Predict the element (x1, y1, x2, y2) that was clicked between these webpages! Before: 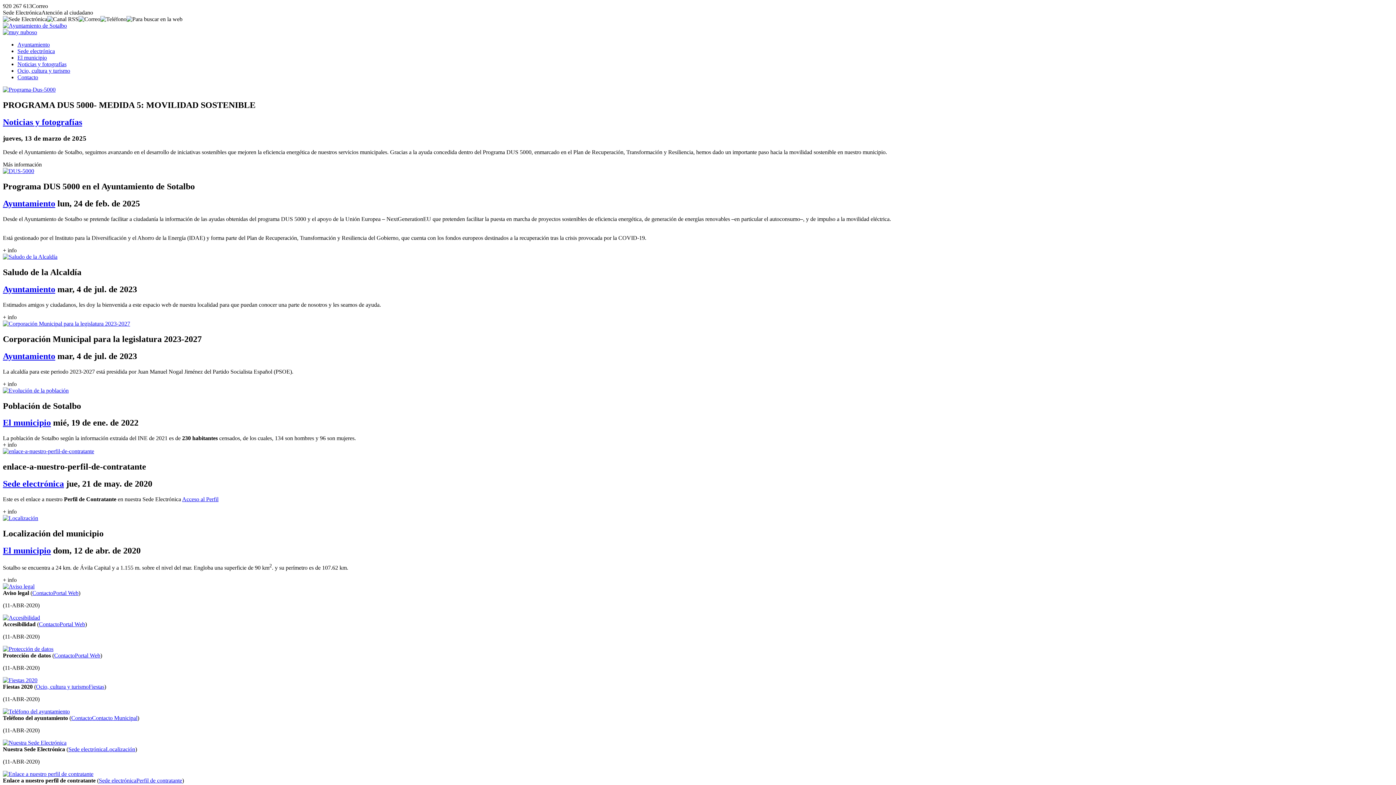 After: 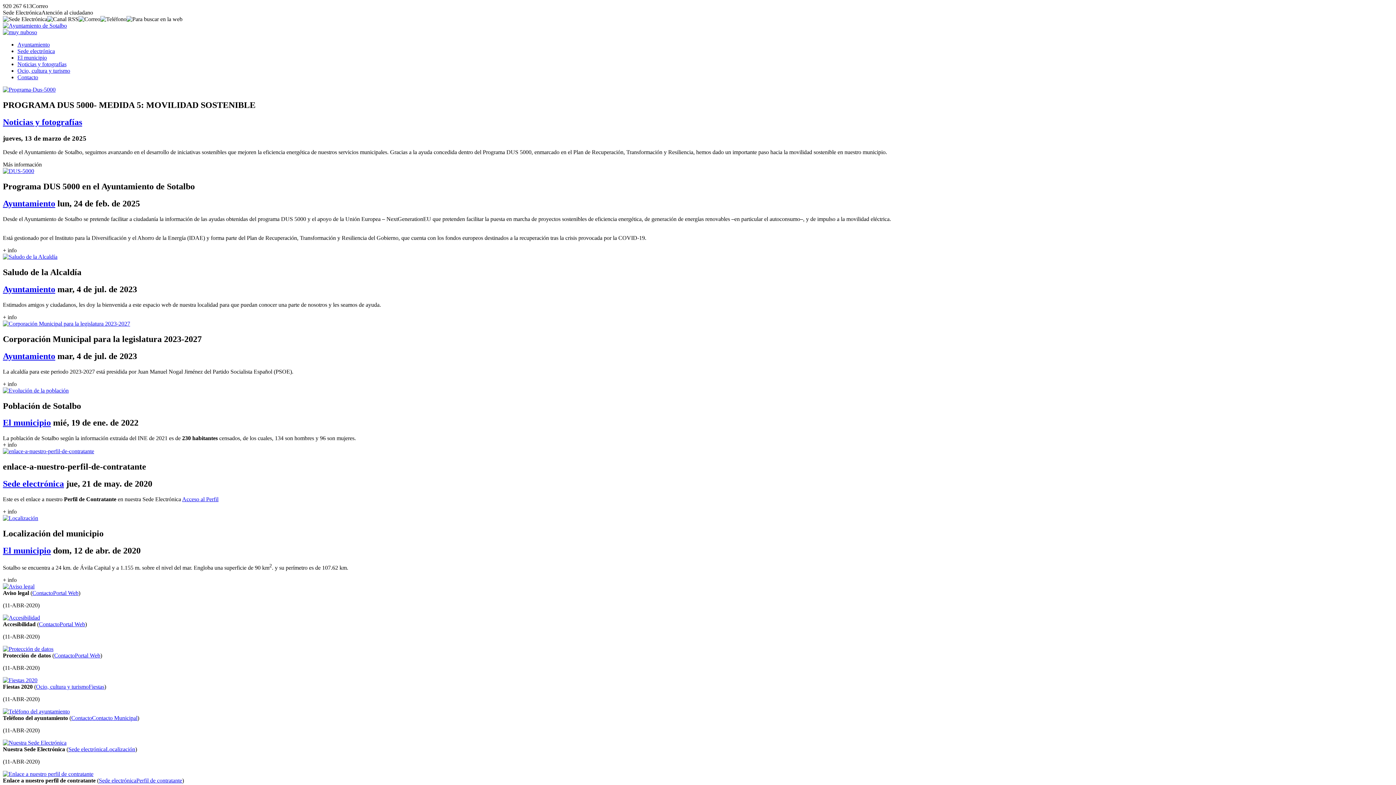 Action: bbox: (2, 22, 66, 28)